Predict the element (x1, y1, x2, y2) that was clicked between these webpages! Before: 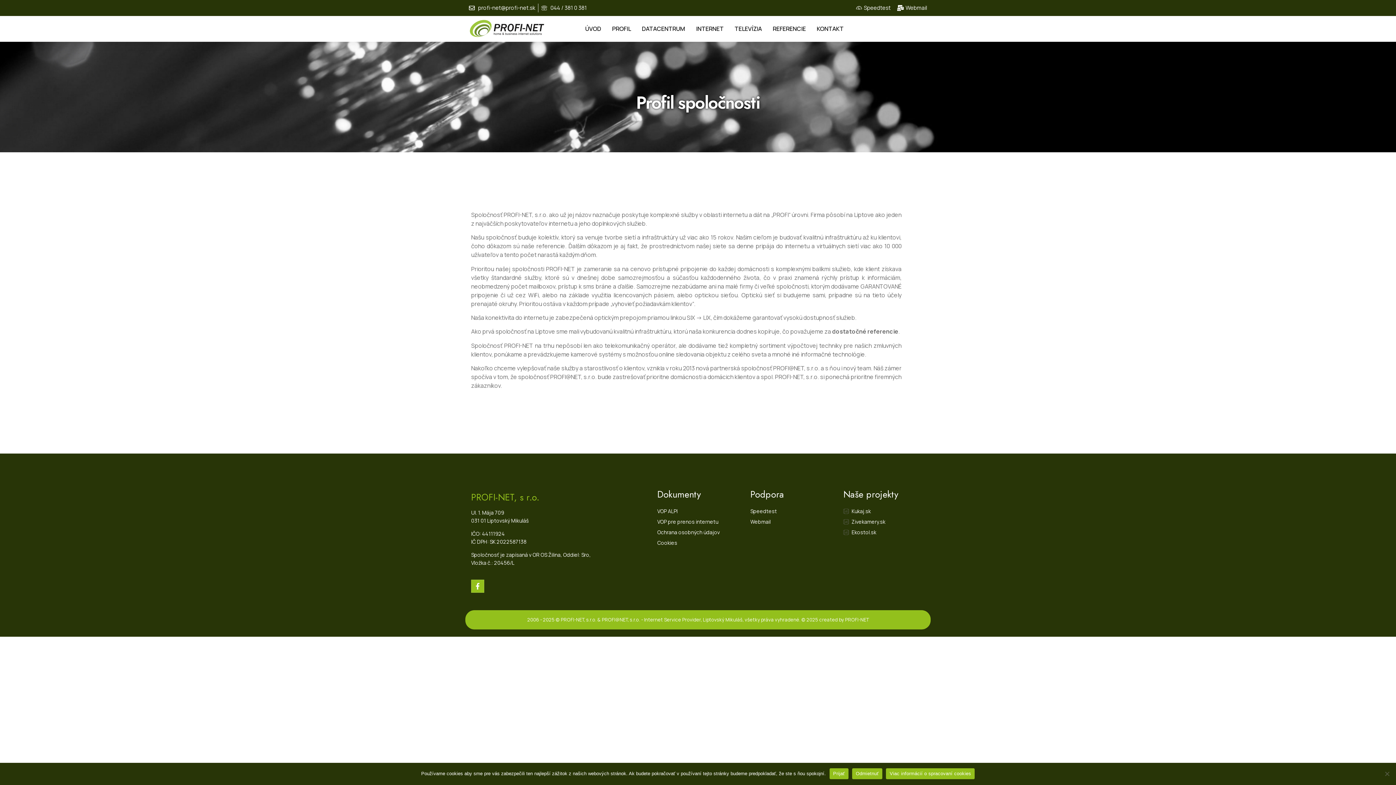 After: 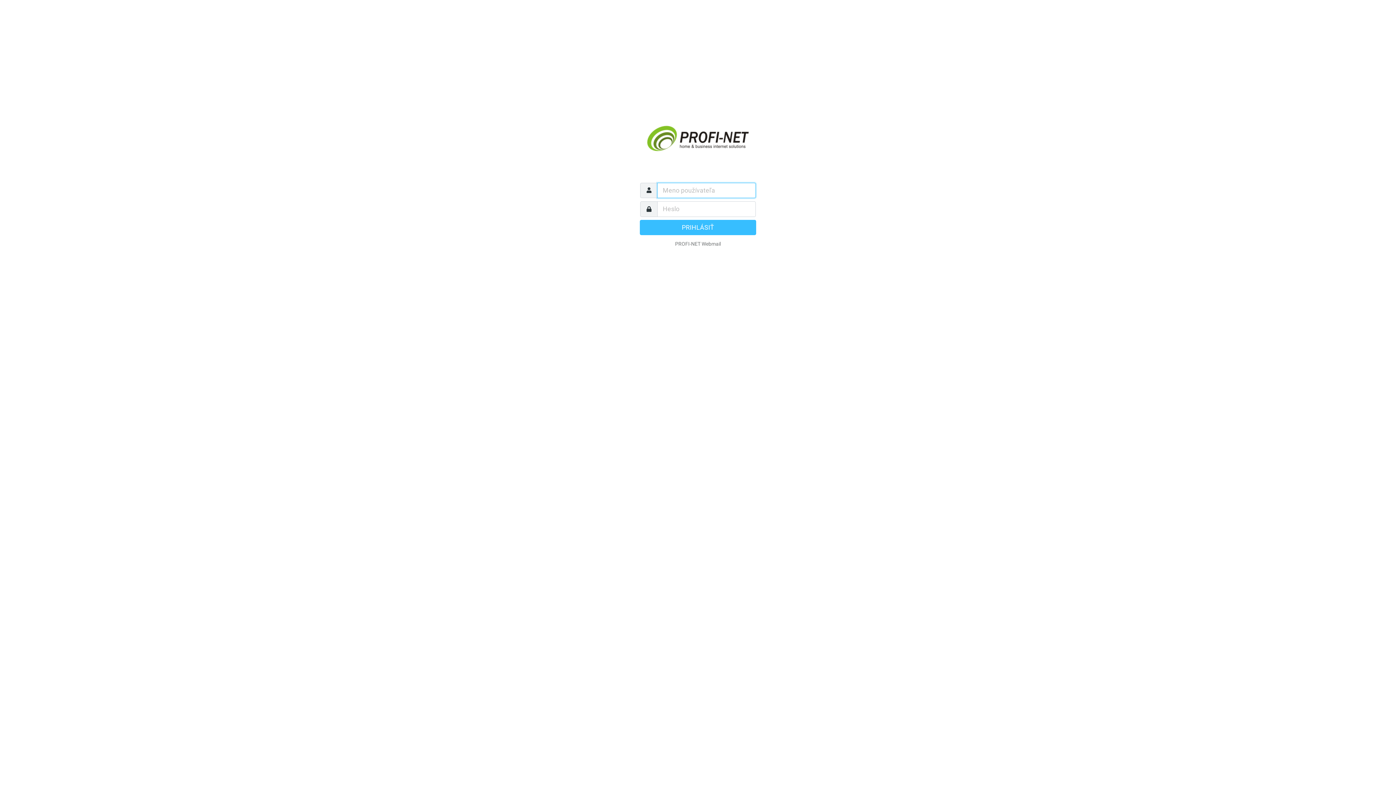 Action: bbox: (896, 3, 927, 12) label: Webmail